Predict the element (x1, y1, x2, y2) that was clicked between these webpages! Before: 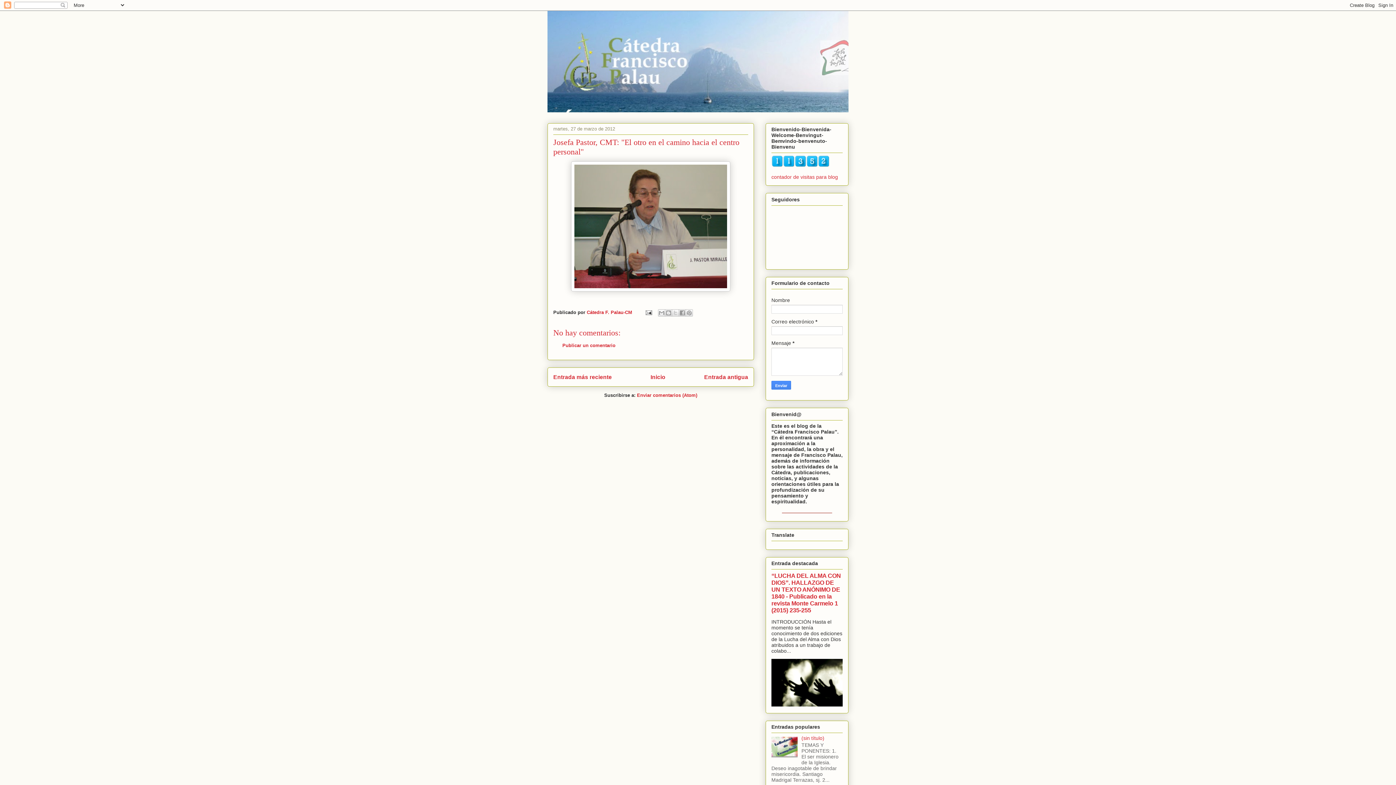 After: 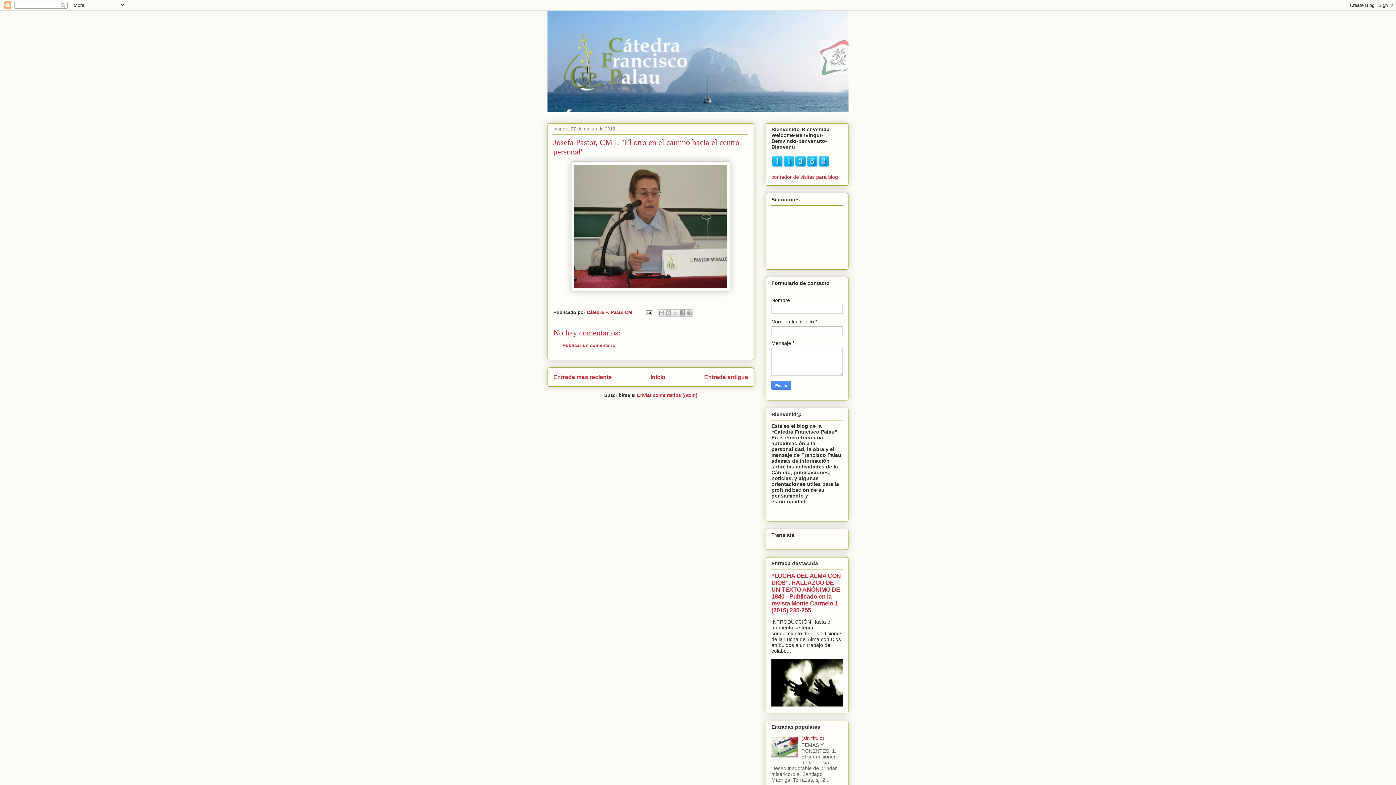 Action: bbox: (771, 162, 829, 168)